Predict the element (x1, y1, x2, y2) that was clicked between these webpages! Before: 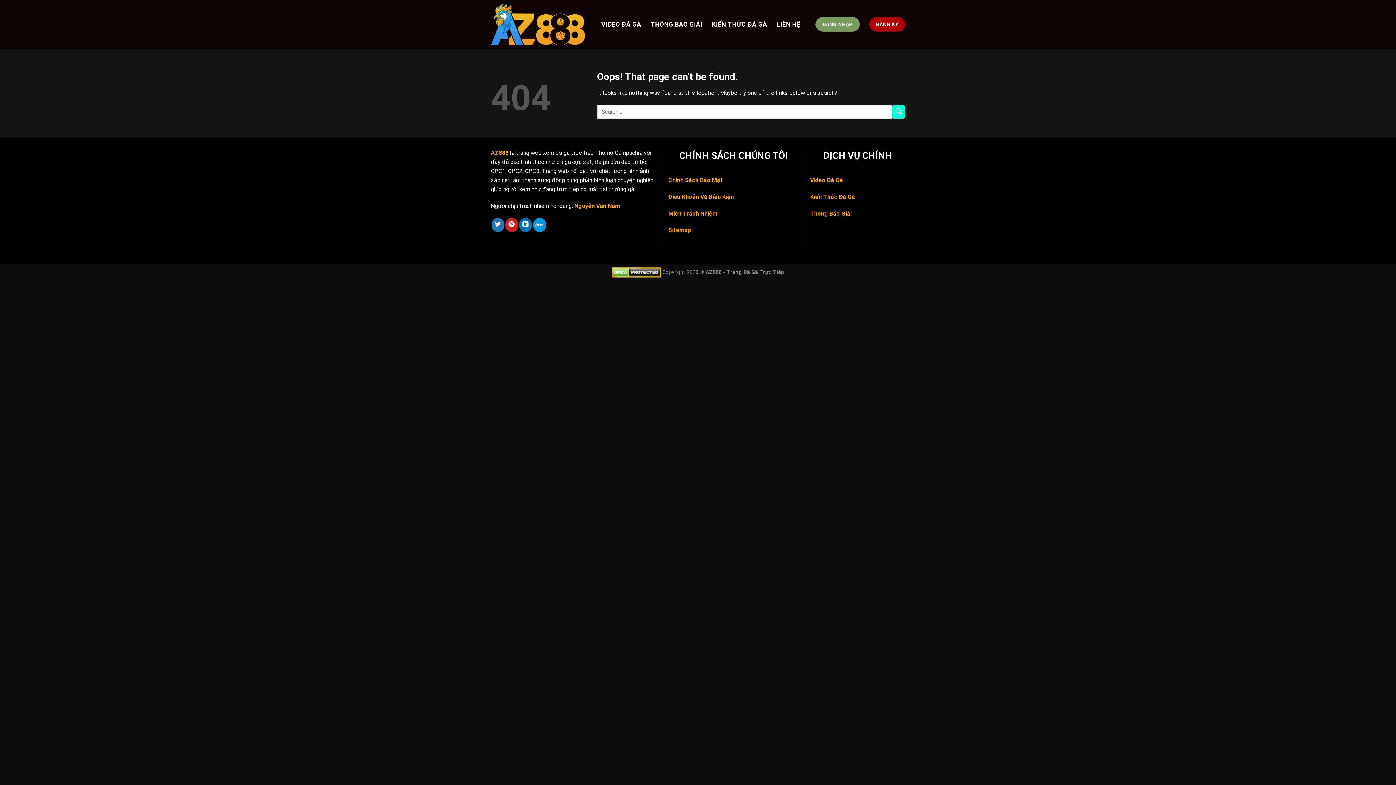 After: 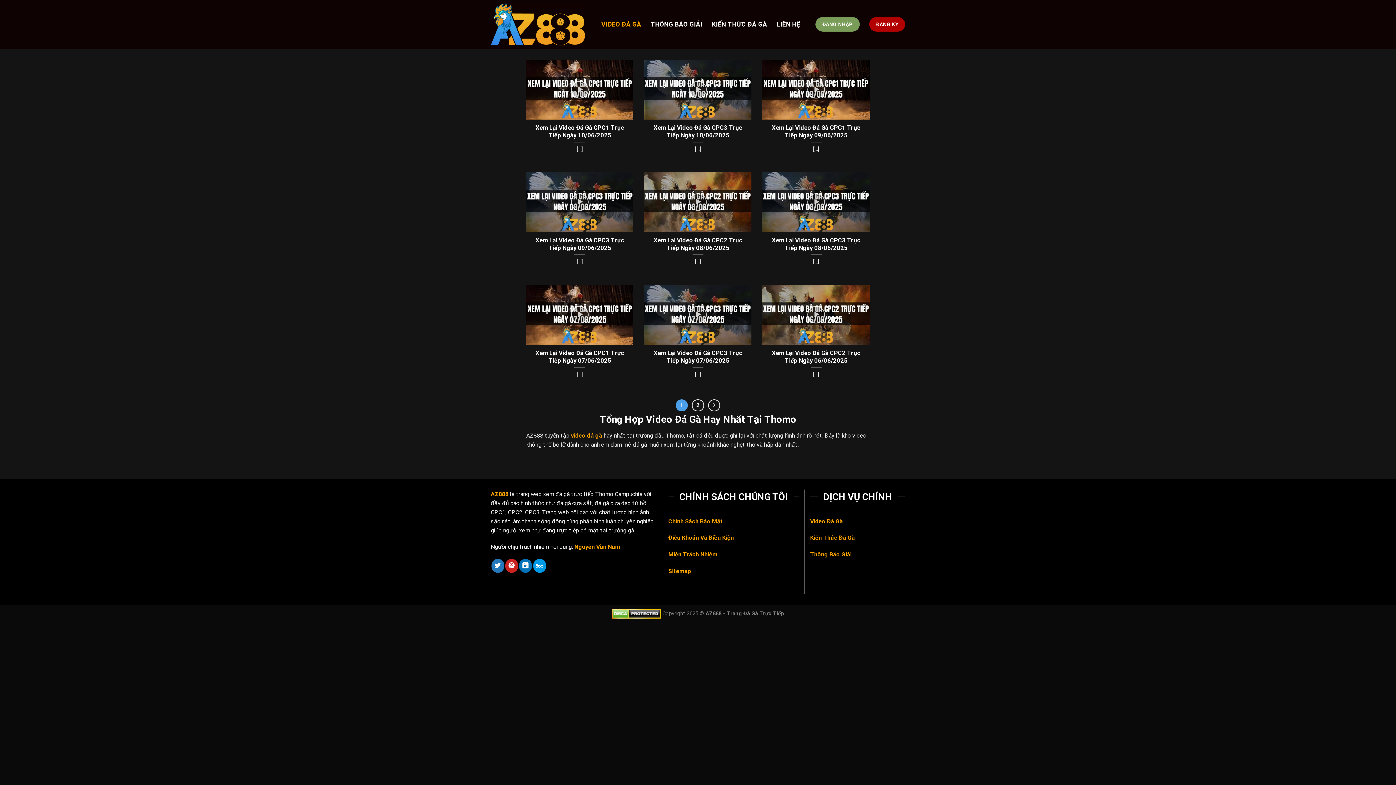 Action: bbox: (601, 17, 641, 30) label: VIDEO ĐÁ GÀ